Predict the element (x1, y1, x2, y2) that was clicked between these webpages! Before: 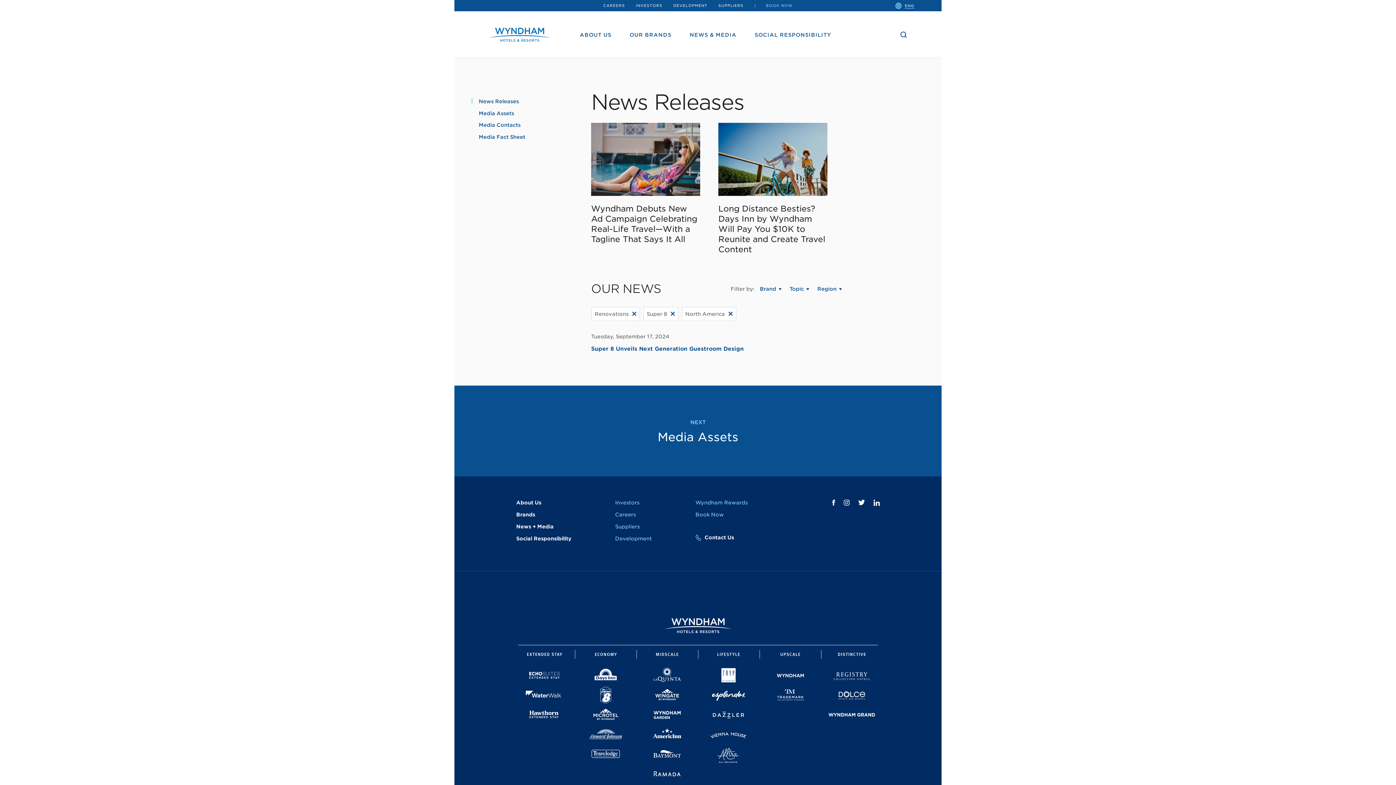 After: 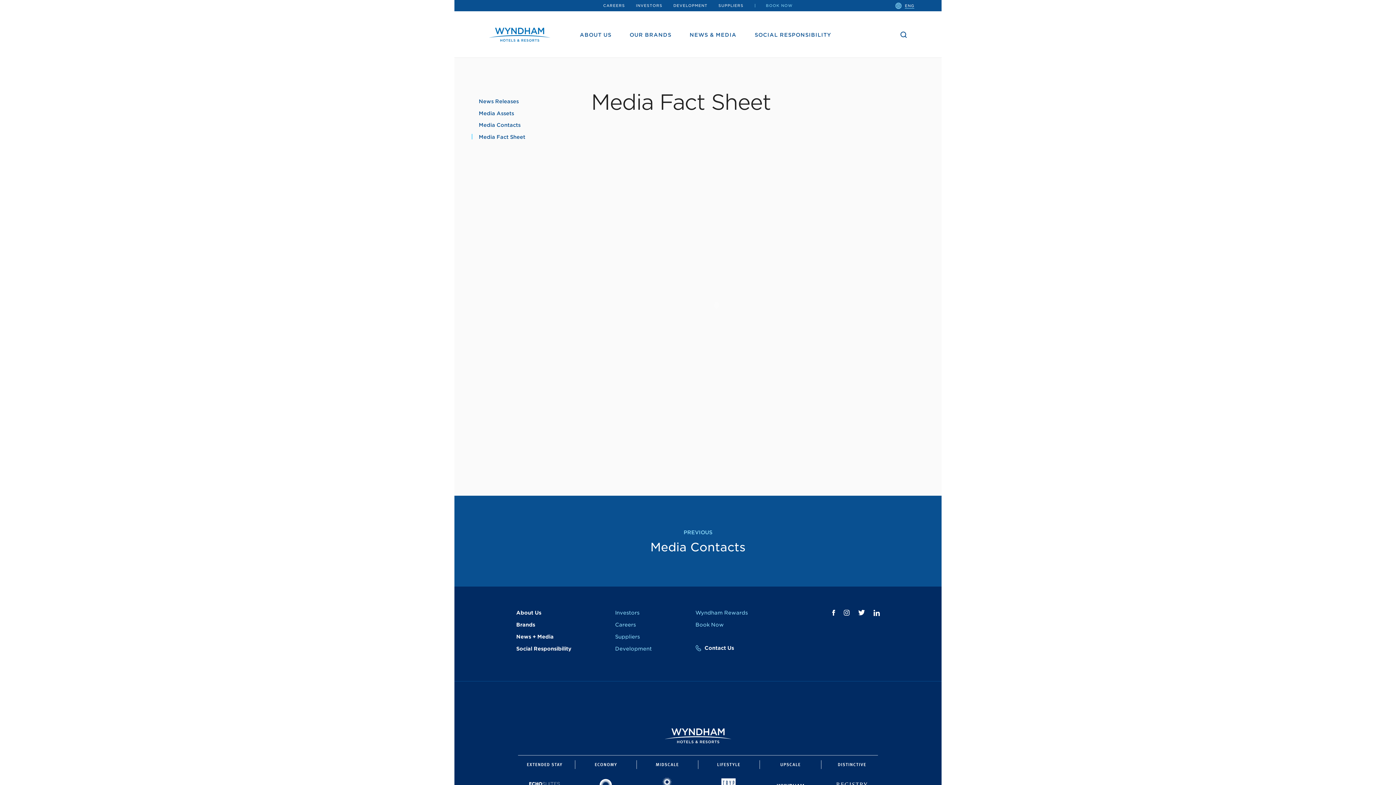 Action: label: Media Fact Sheet bbox: (478, 134, 525, 139)